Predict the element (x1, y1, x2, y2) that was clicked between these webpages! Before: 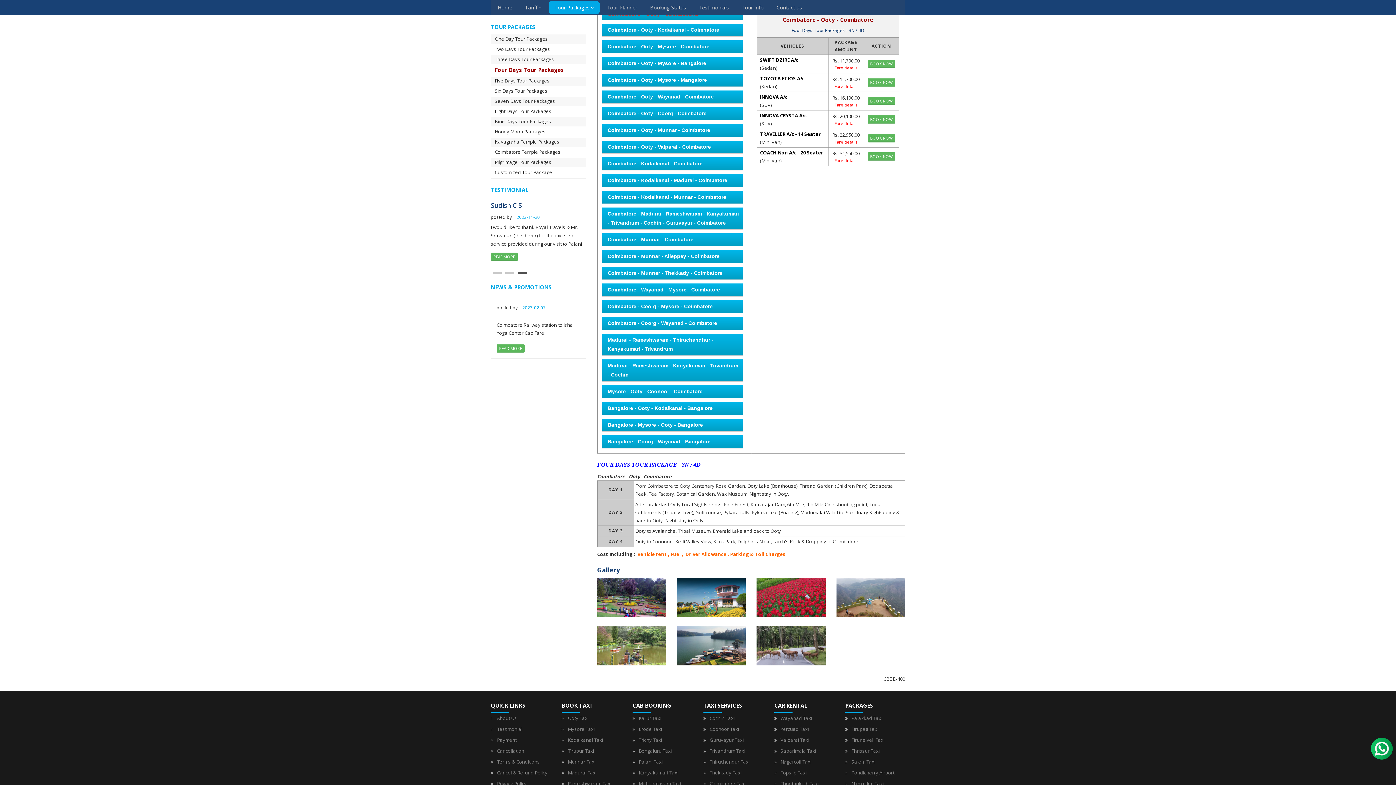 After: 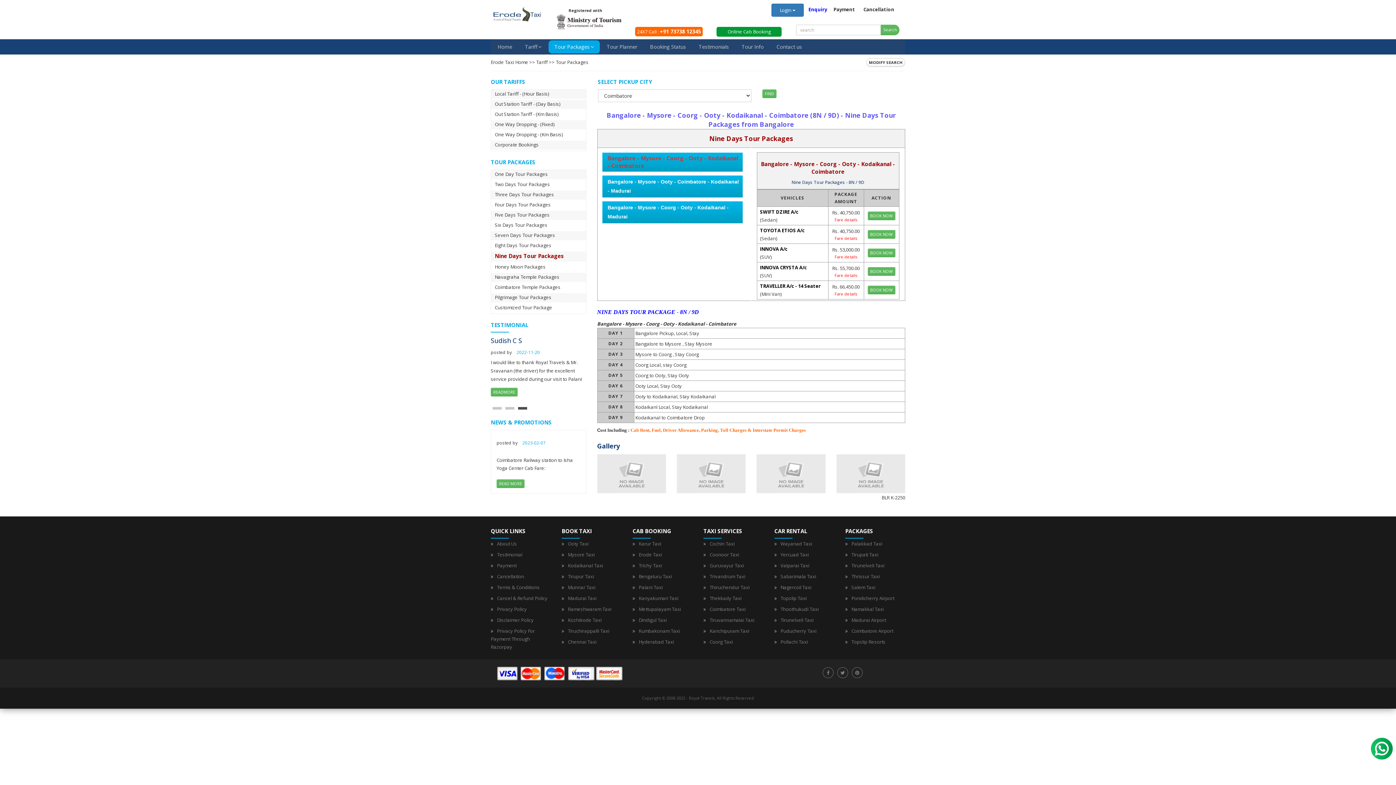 Action: bbox: (494, 118, 551, 124) label: Nine Days Tour Packages